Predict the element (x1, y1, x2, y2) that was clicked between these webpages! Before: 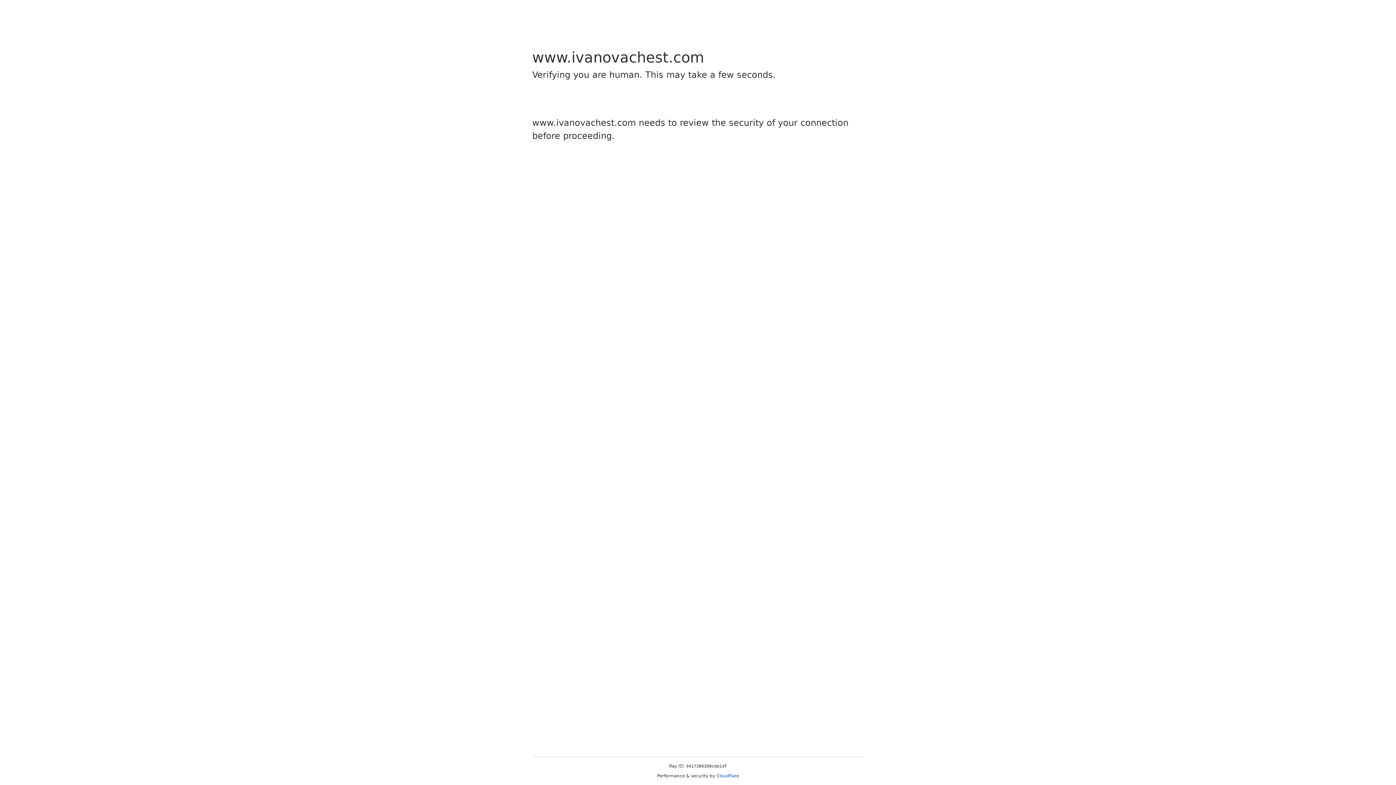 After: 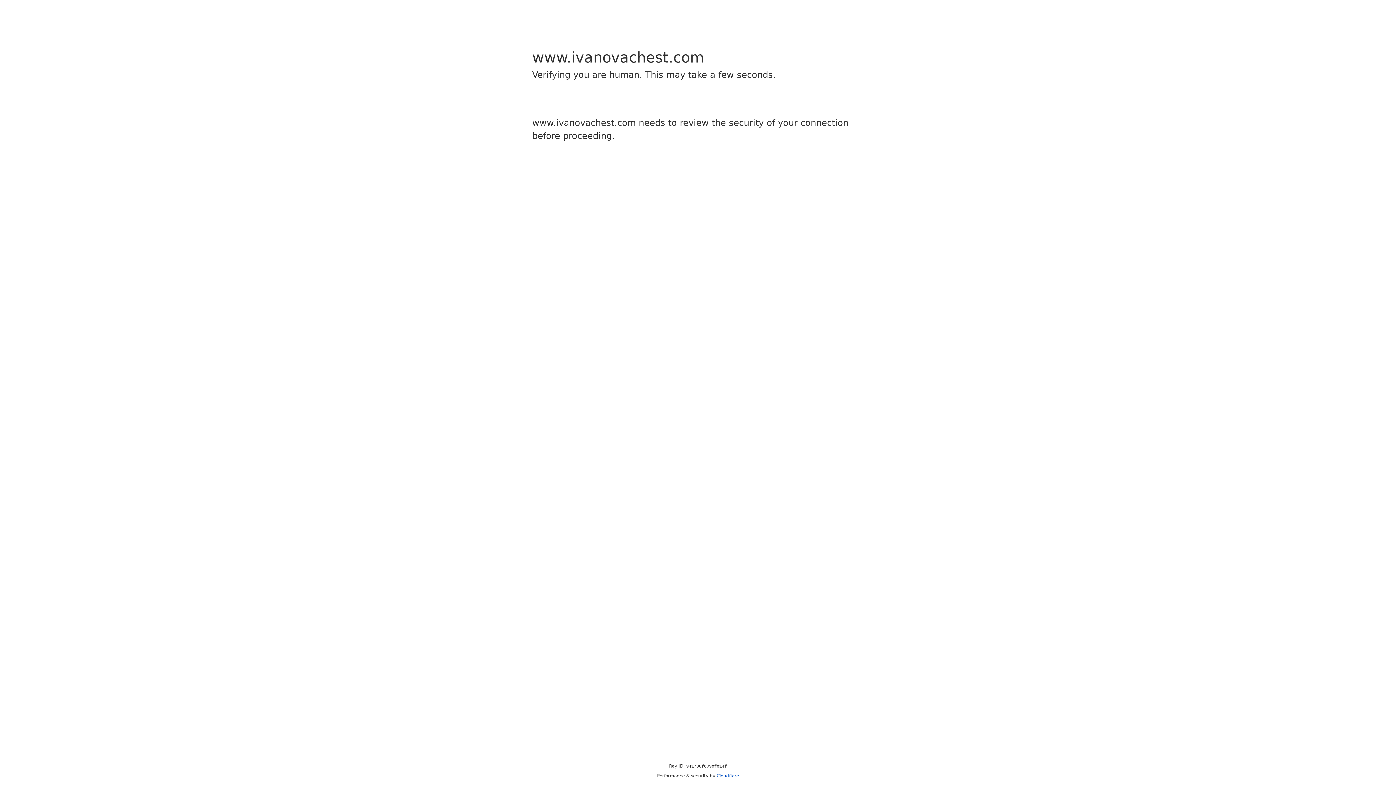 Action: bbox: (716, 773, 739, 778) label: Cloudflare